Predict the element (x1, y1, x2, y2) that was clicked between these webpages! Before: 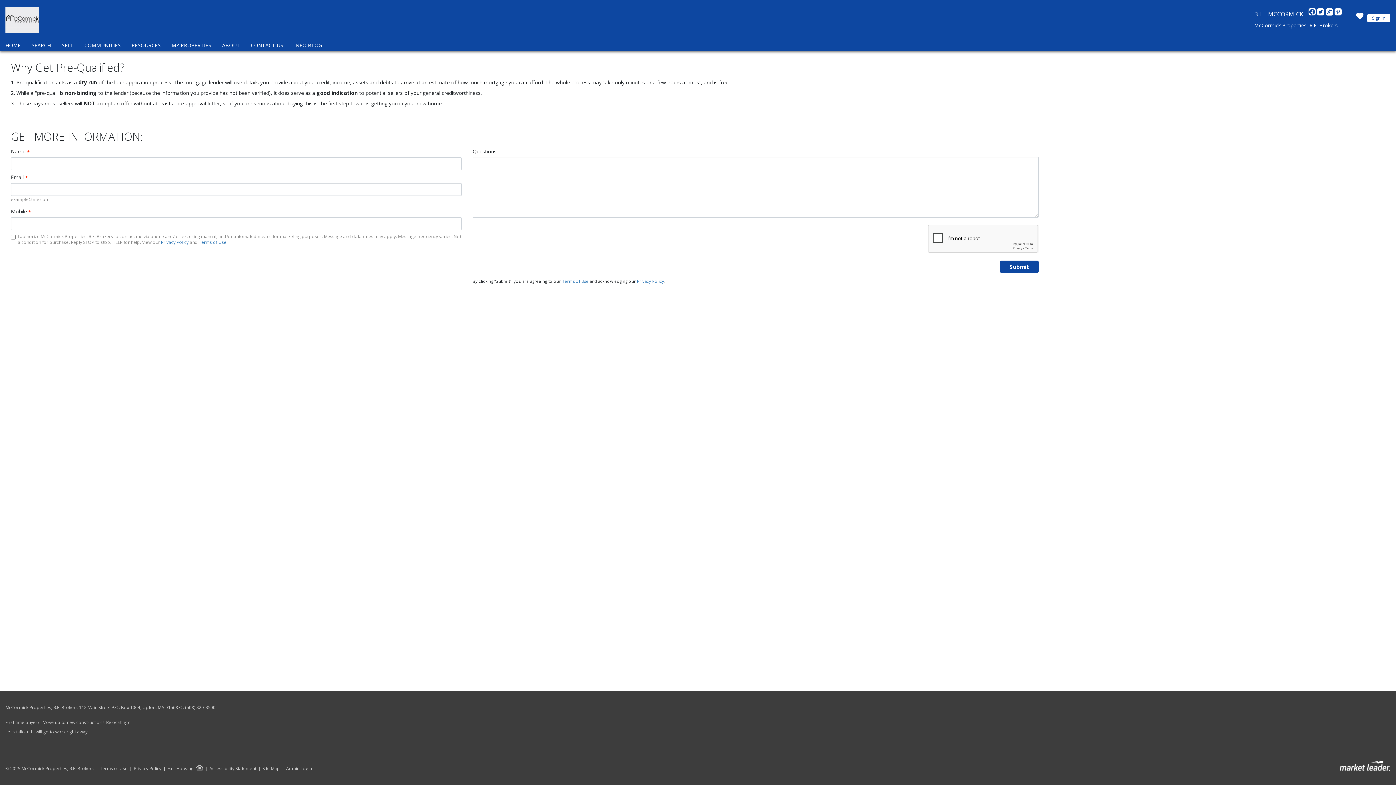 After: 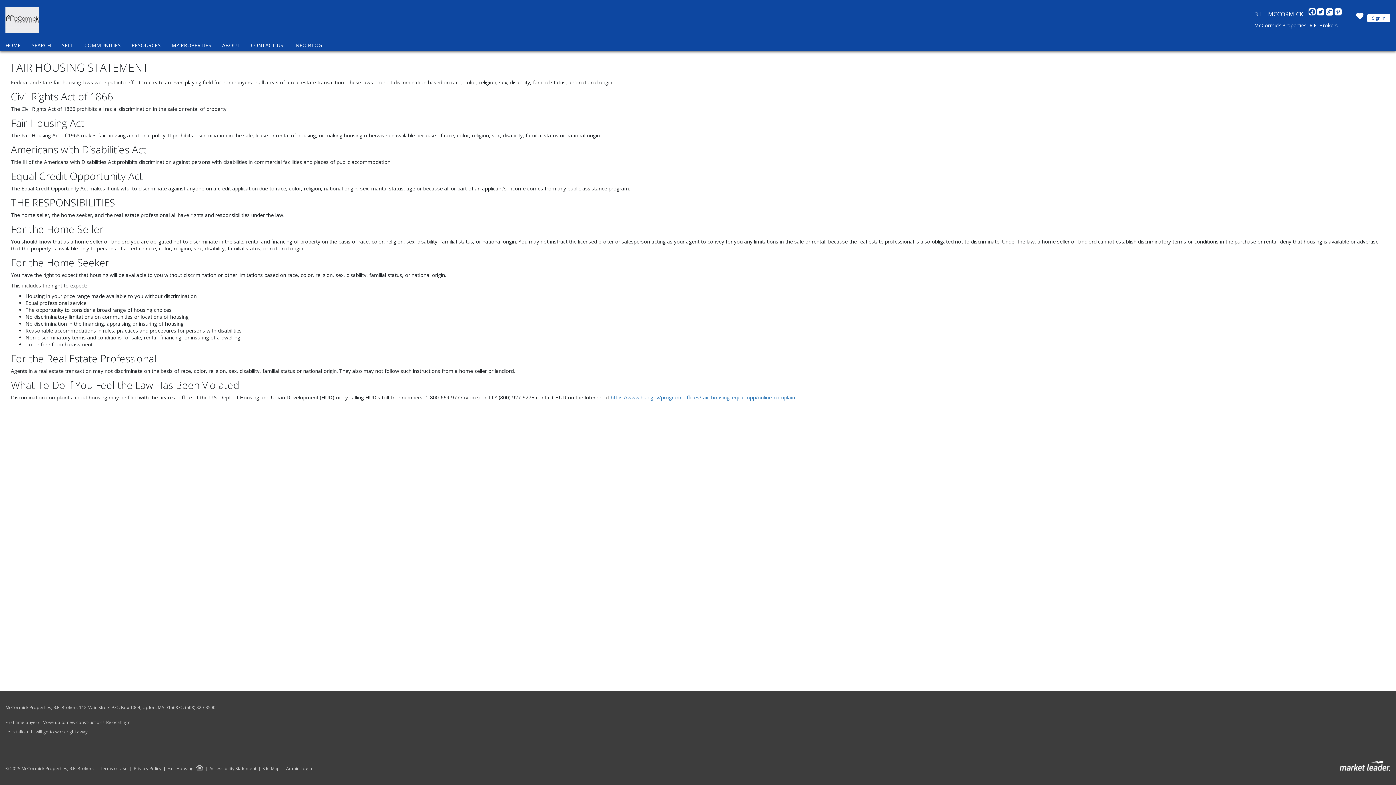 Action: label: Fair Housing bbox: (161, 764, 203, 771)